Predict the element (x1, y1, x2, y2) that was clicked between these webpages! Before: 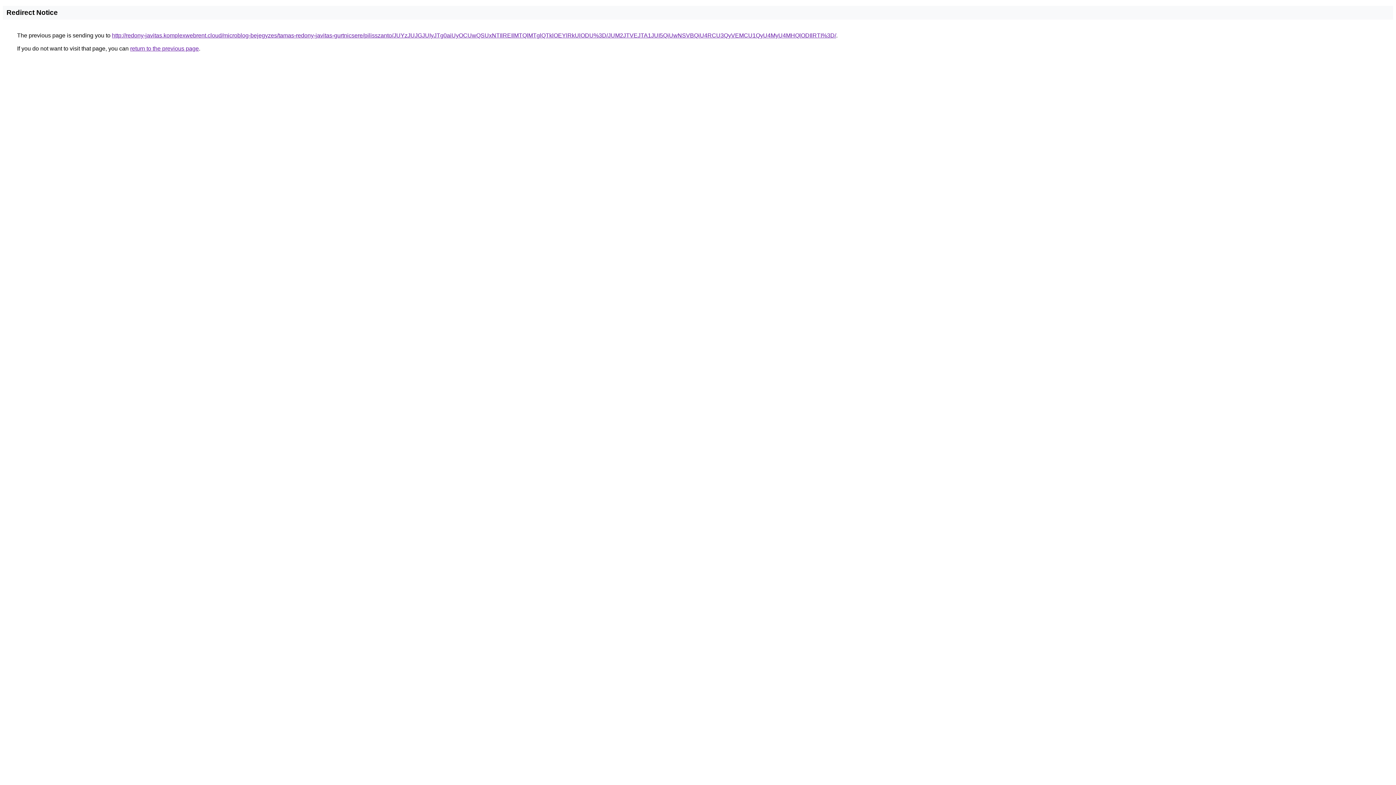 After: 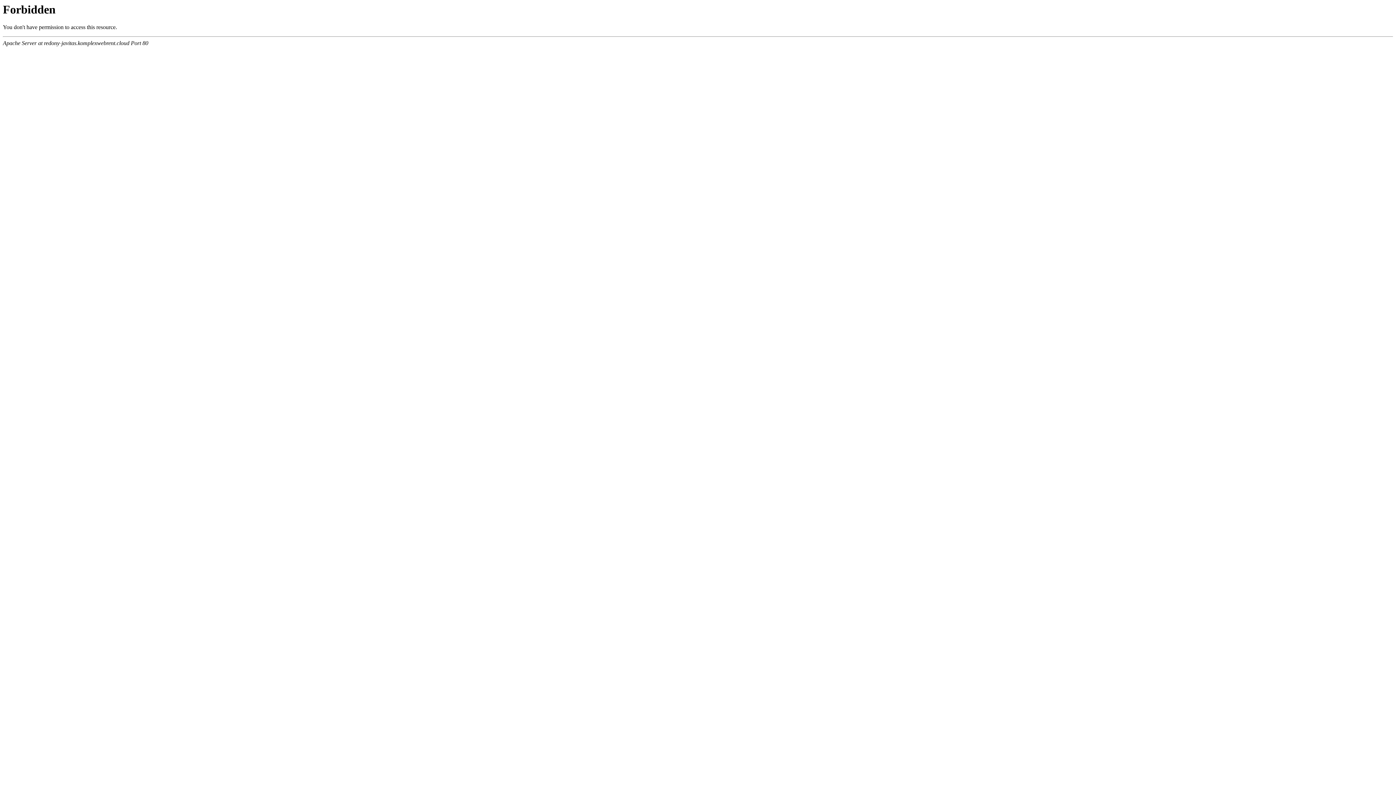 Action: label: http://redony-javitas.komplexwebrent.cloud/microblog-bejegyzes/tamas-redony-javitas-gurtnicsere/pilisszanto/JUYzJUJGJUIyJTg0aiUyOCUwQSUxNTIlREIlMTQlMTglQTklOEYlRkUlODU%3D/JUM2JTVEJTA1JUI5QiUwNSVBQiU4RCU3QyVEMCU1QyU4MyU4MHQlODIlRTI%3D/ bbox: (112, 32, 836, 38)